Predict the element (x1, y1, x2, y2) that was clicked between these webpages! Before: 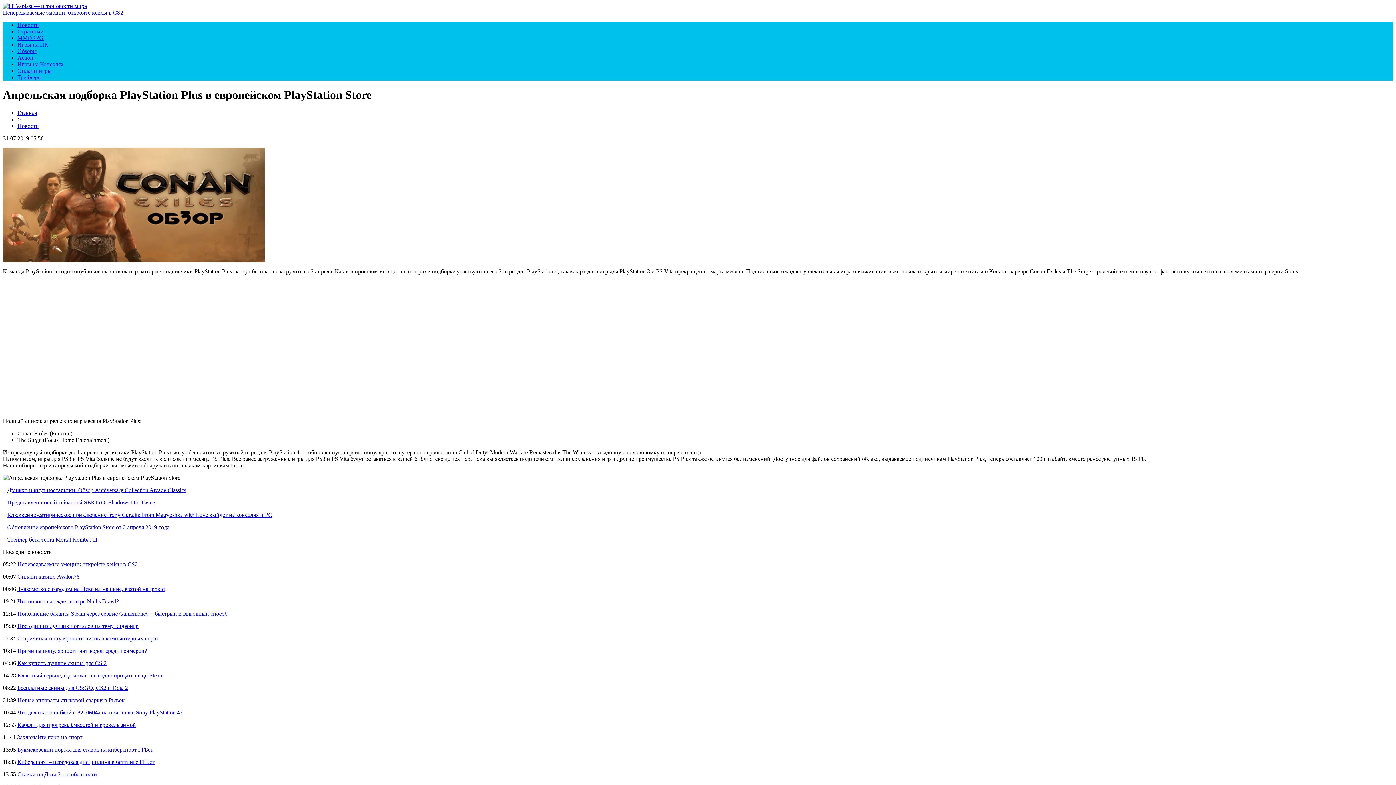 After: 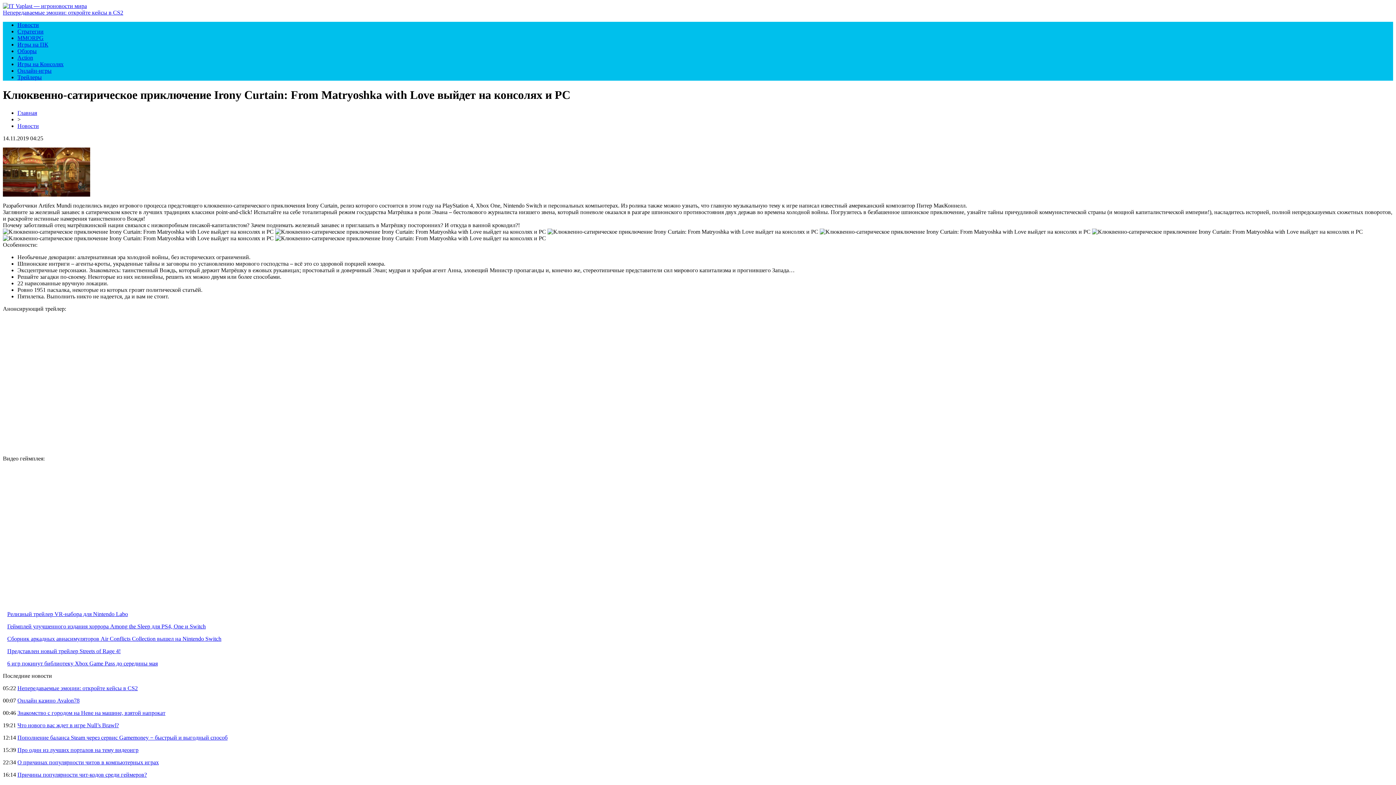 Action: label: Клюквенно-сатирическое приключение Irony Curtain: From Matryoshka with Love выйдет на консолях и PC bbox: (7, 511, 272, 518)